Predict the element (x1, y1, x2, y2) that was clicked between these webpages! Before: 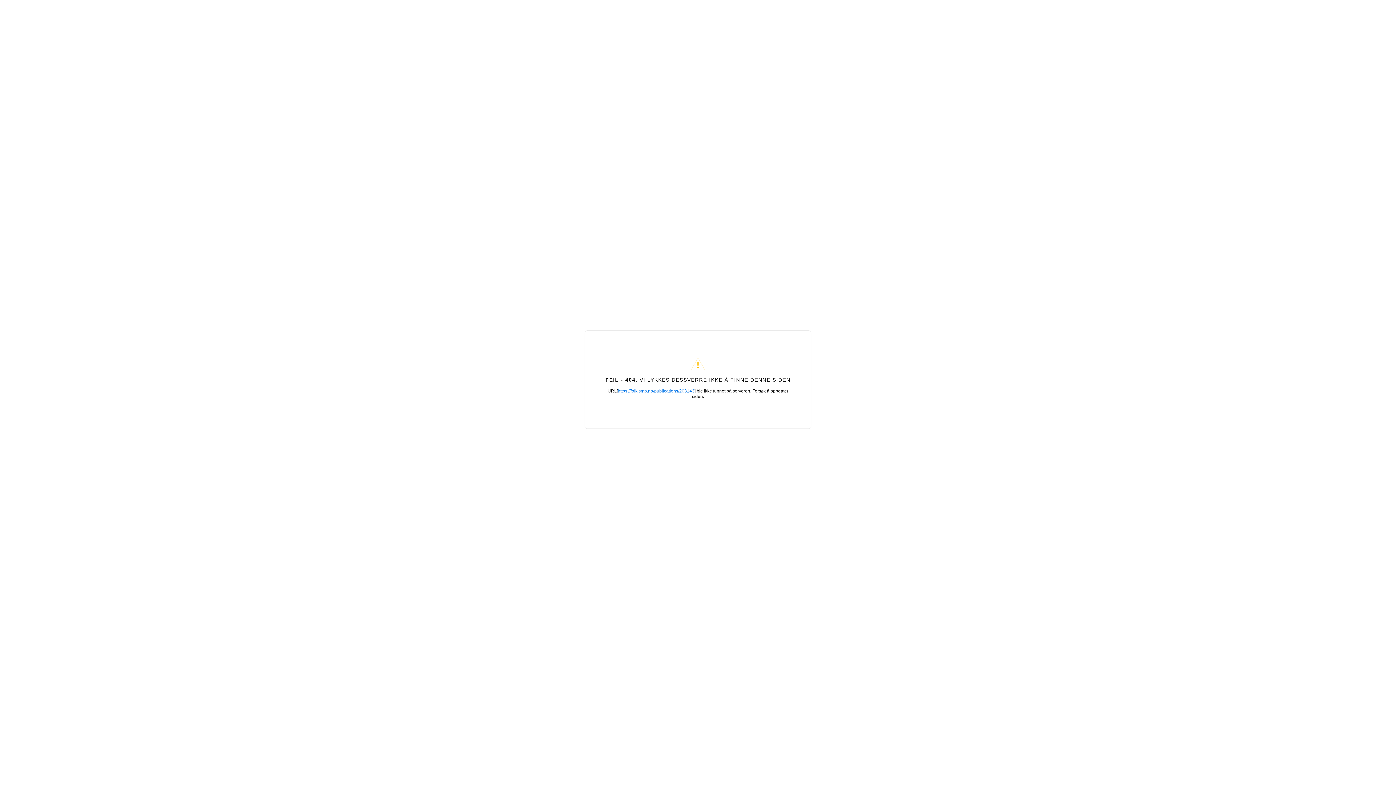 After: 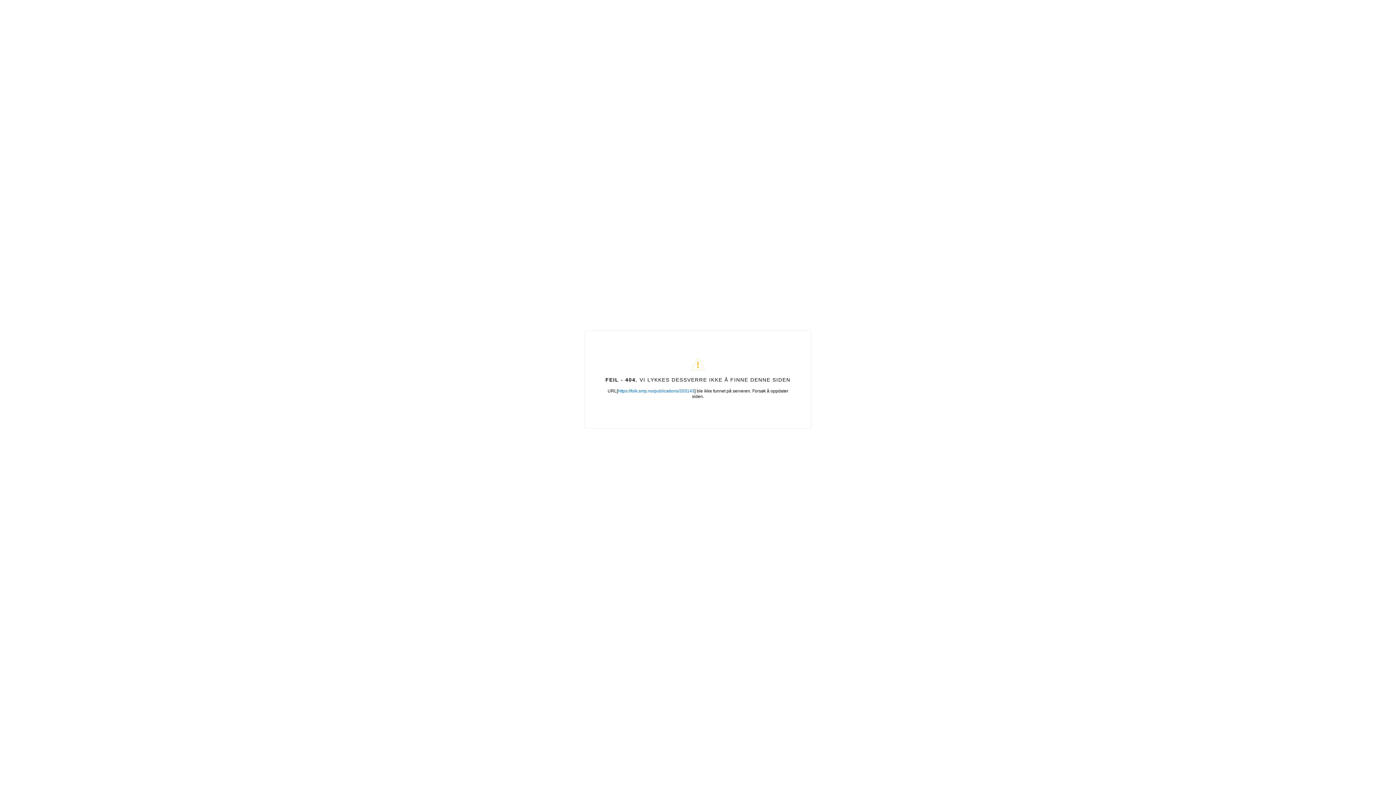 Action: bbox: (618, 388, 694, 393) label: https://folk.smp.no/publications/203143